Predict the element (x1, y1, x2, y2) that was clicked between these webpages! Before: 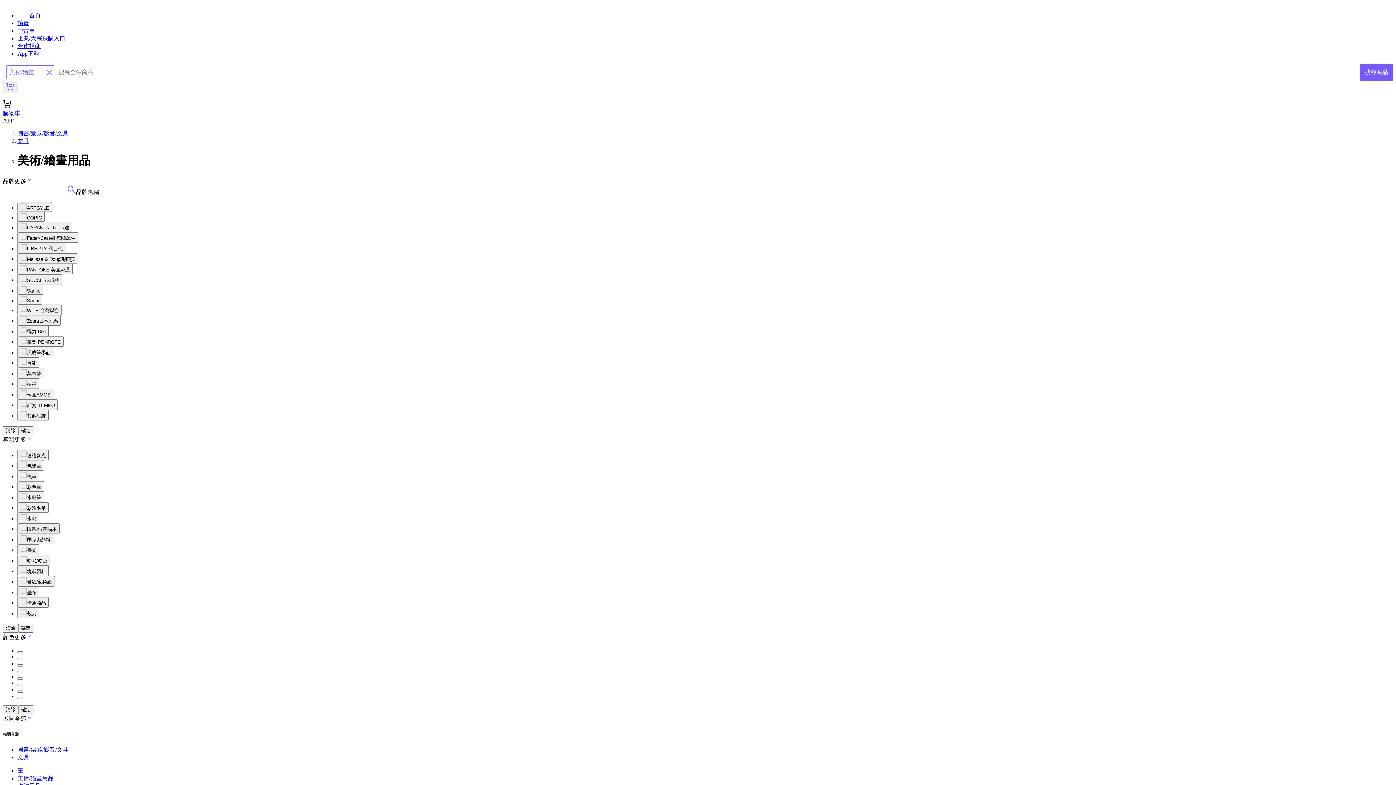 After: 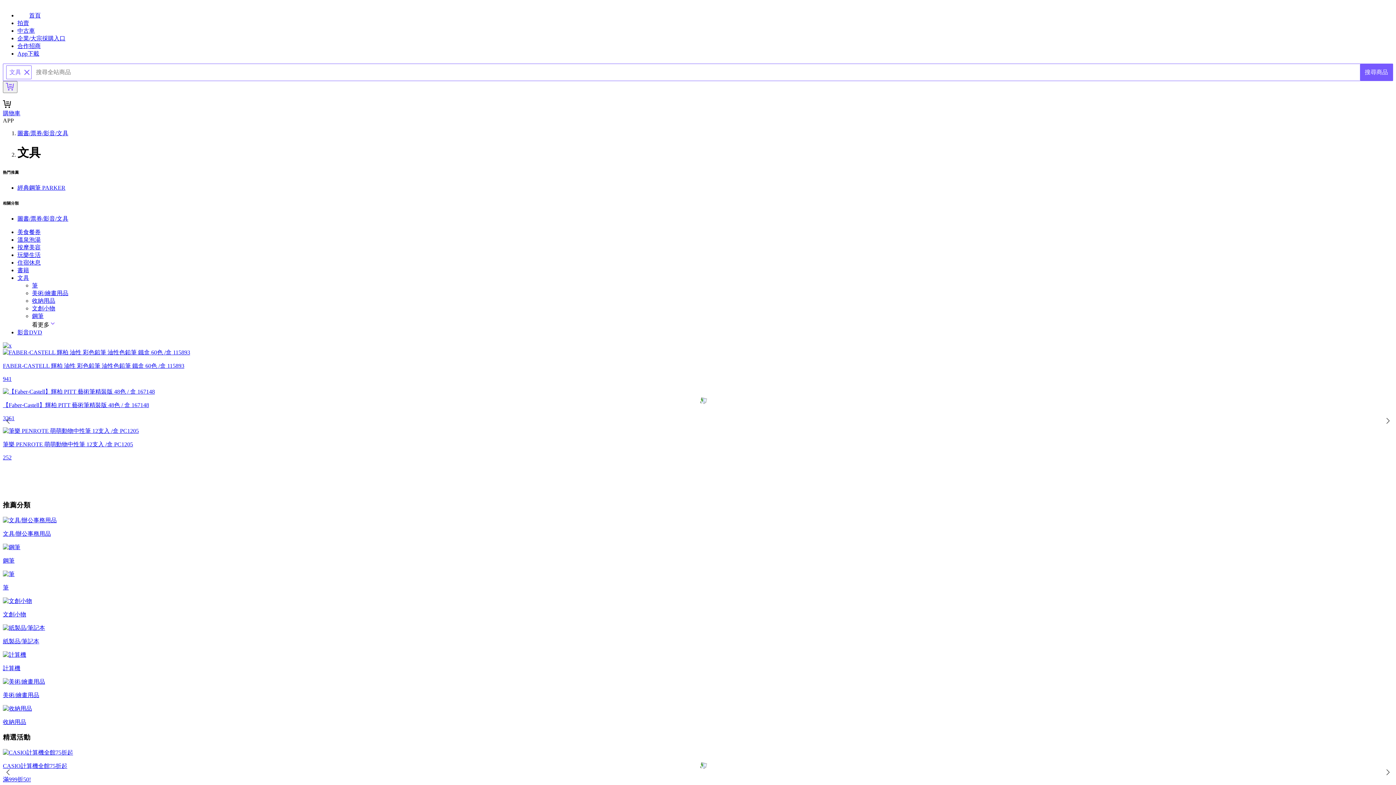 Action: label: 文具 bbox: (17, 754, 29, 760)